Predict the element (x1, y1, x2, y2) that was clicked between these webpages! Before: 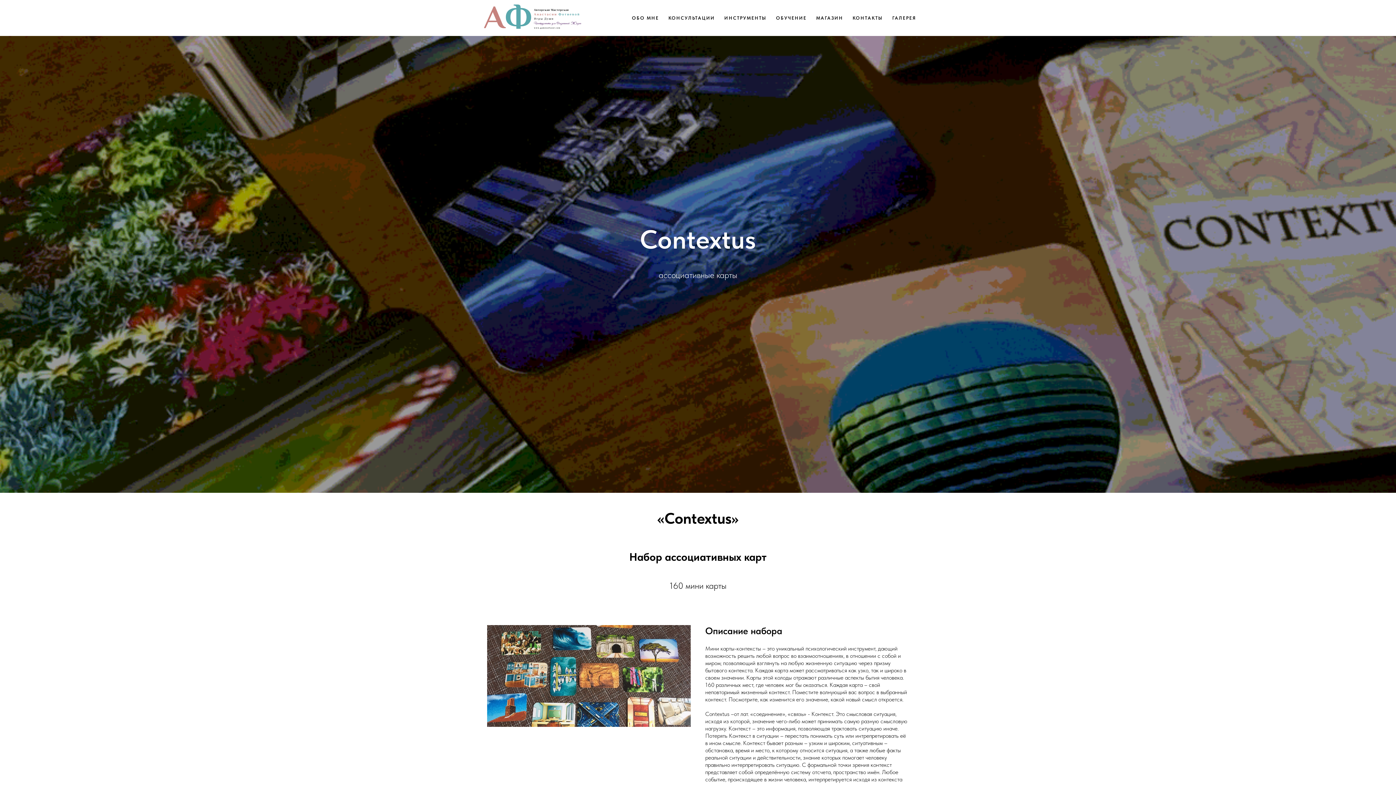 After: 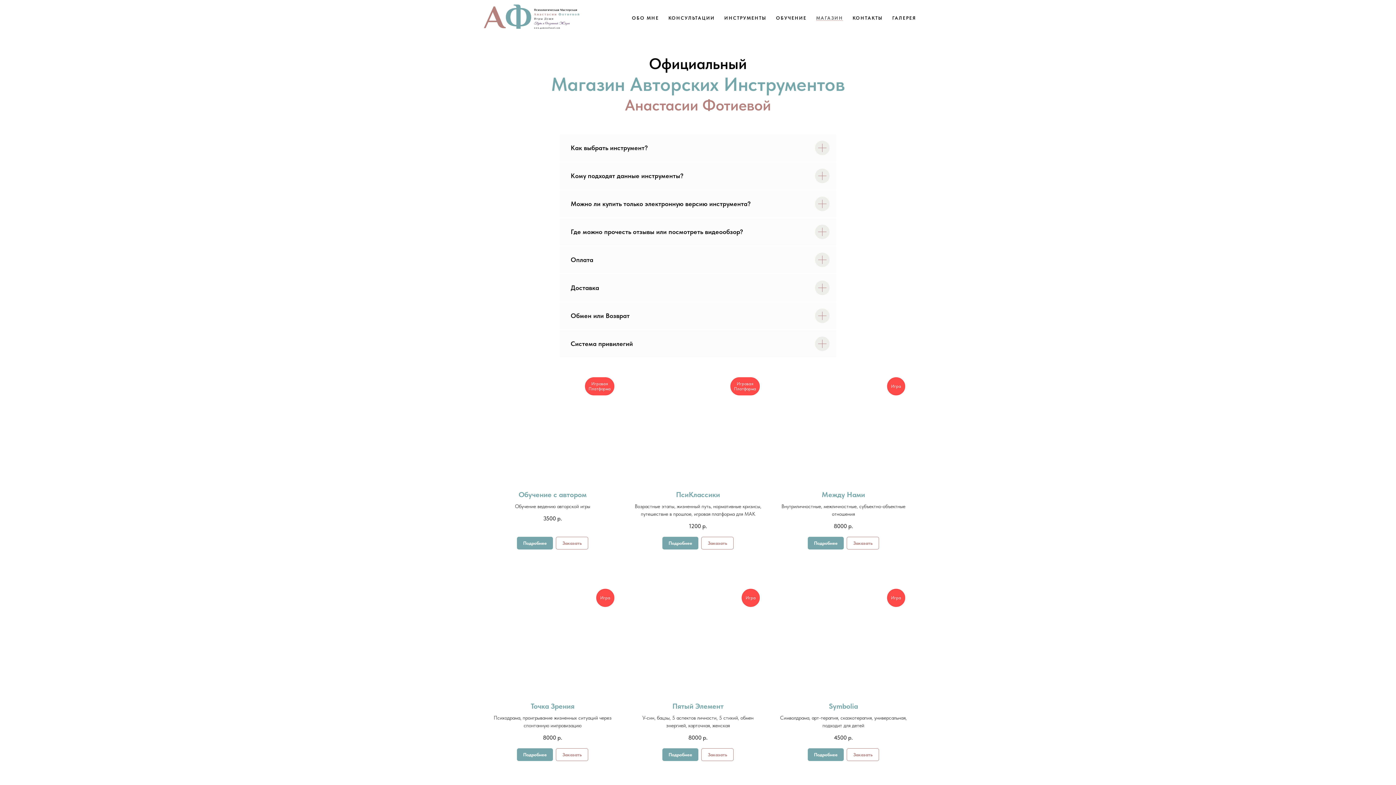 Action: bbox: (816, 15, 843, 20) label: МАГАЗИН